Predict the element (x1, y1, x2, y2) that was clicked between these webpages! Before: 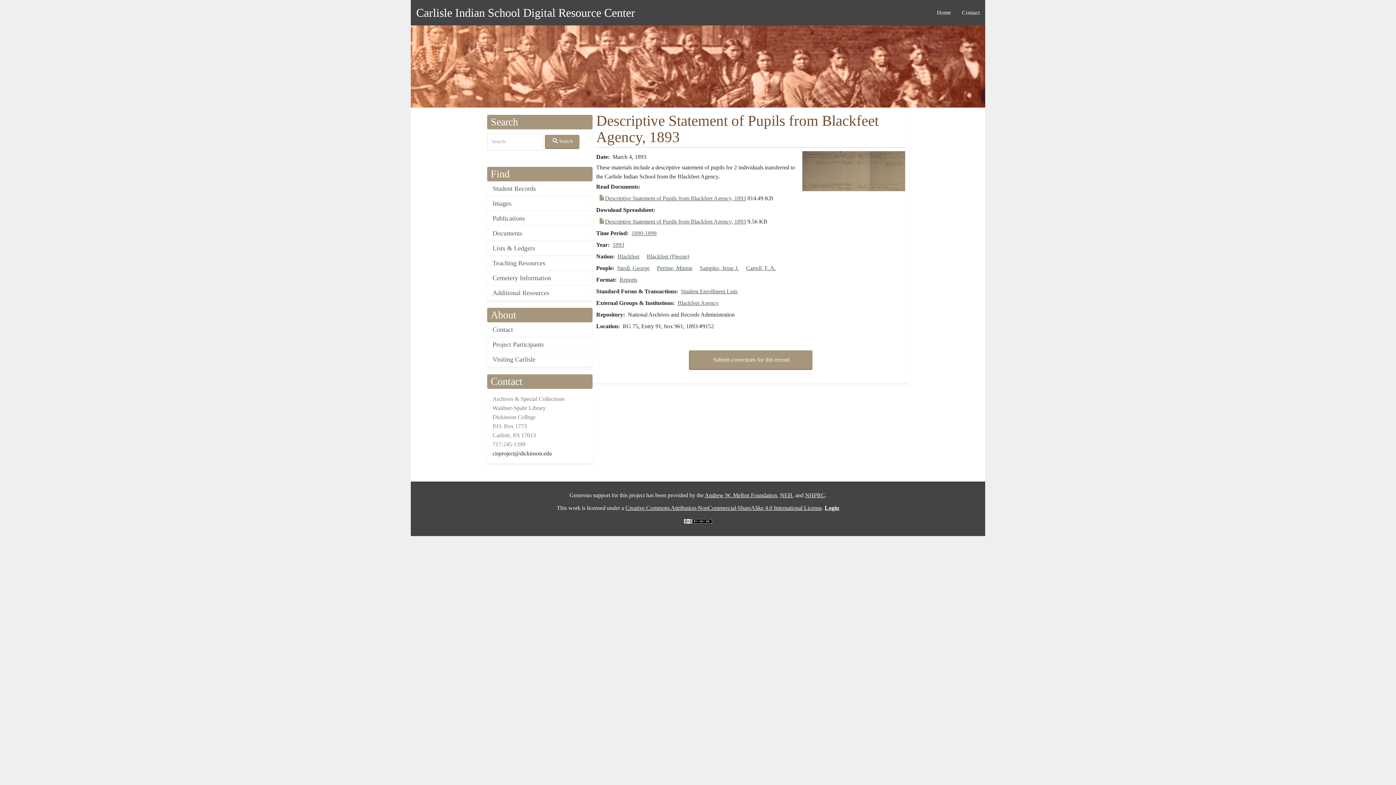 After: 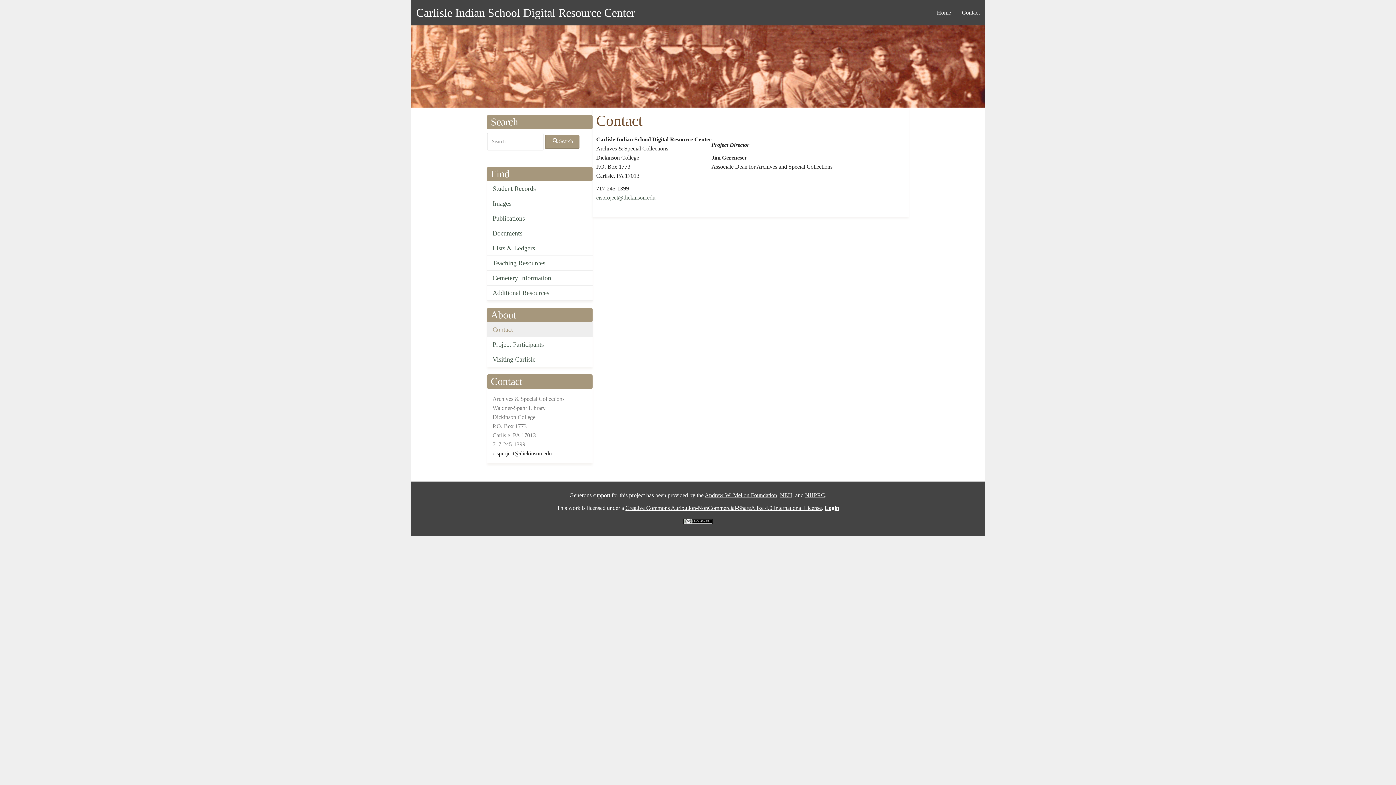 Action: bbox: (487, 322, 592, 337) label: Contact